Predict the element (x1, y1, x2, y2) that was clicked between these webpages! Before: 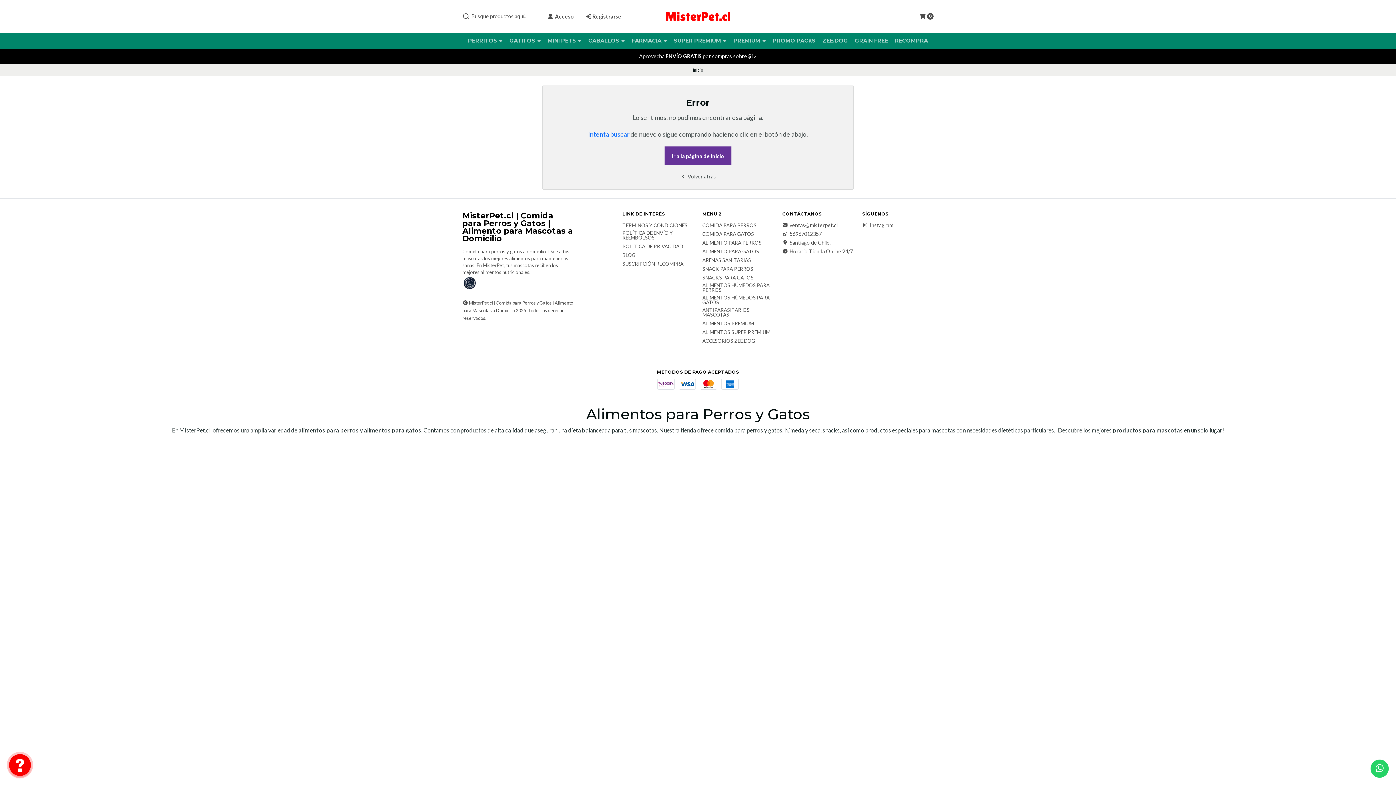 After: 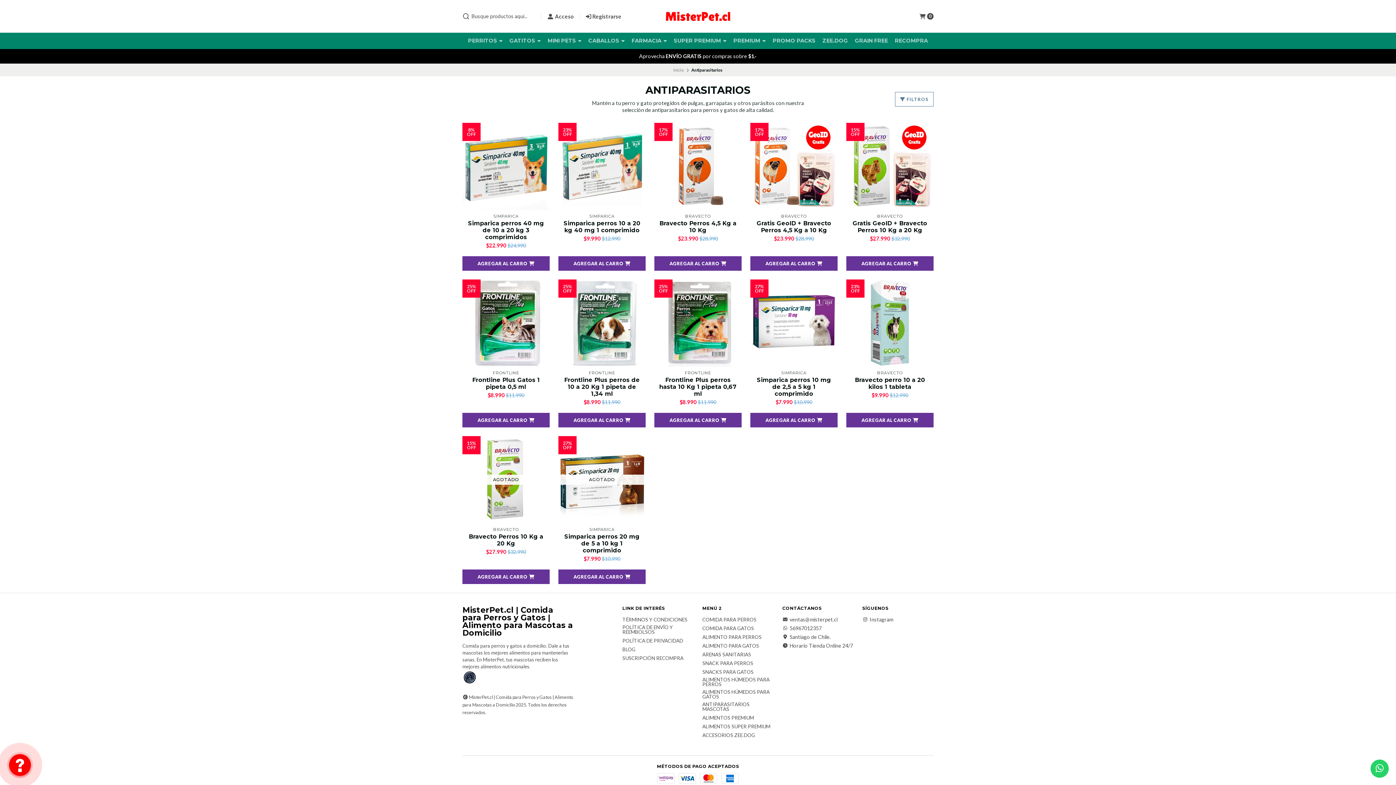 Action: bbox: (702, 307, 773, 317) label: ANTIPARASITARIOS MASCOTAS